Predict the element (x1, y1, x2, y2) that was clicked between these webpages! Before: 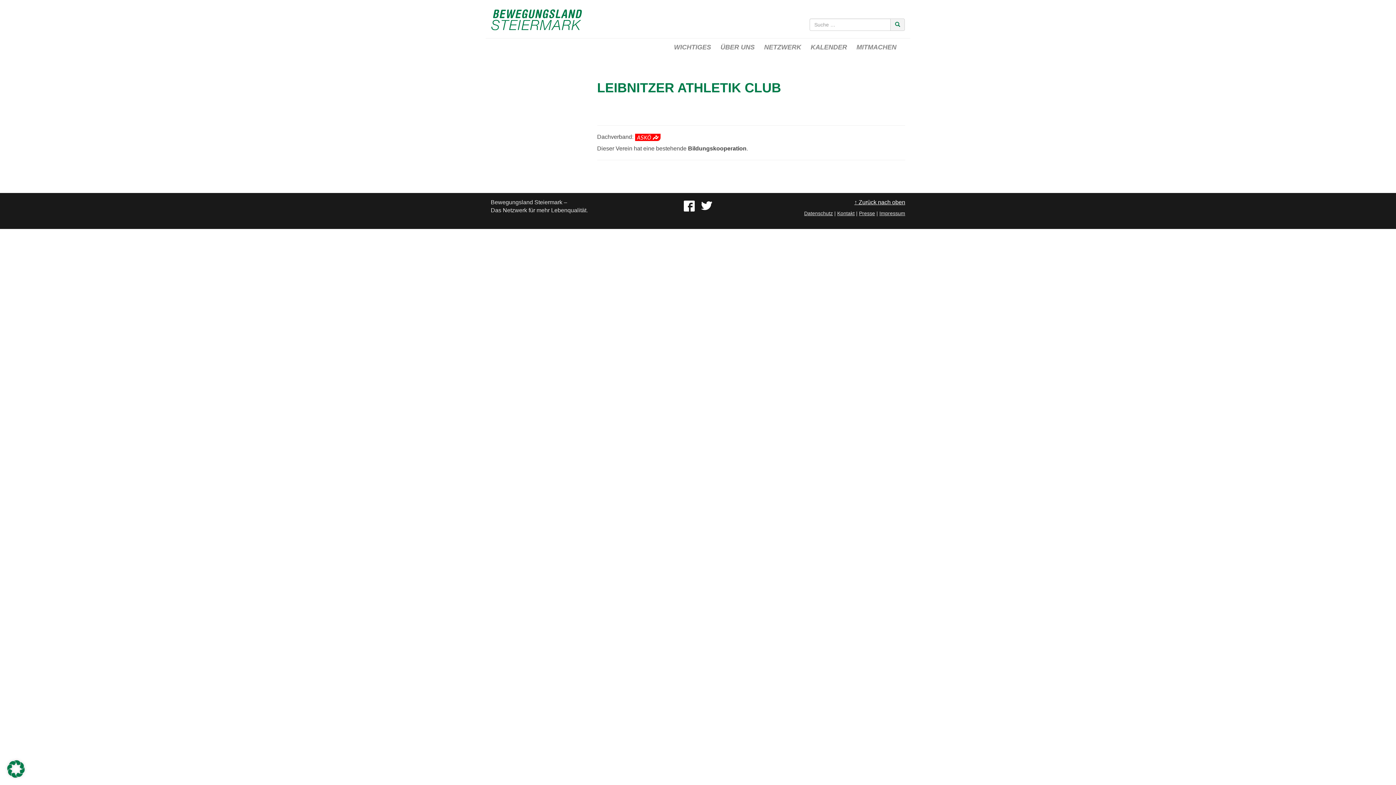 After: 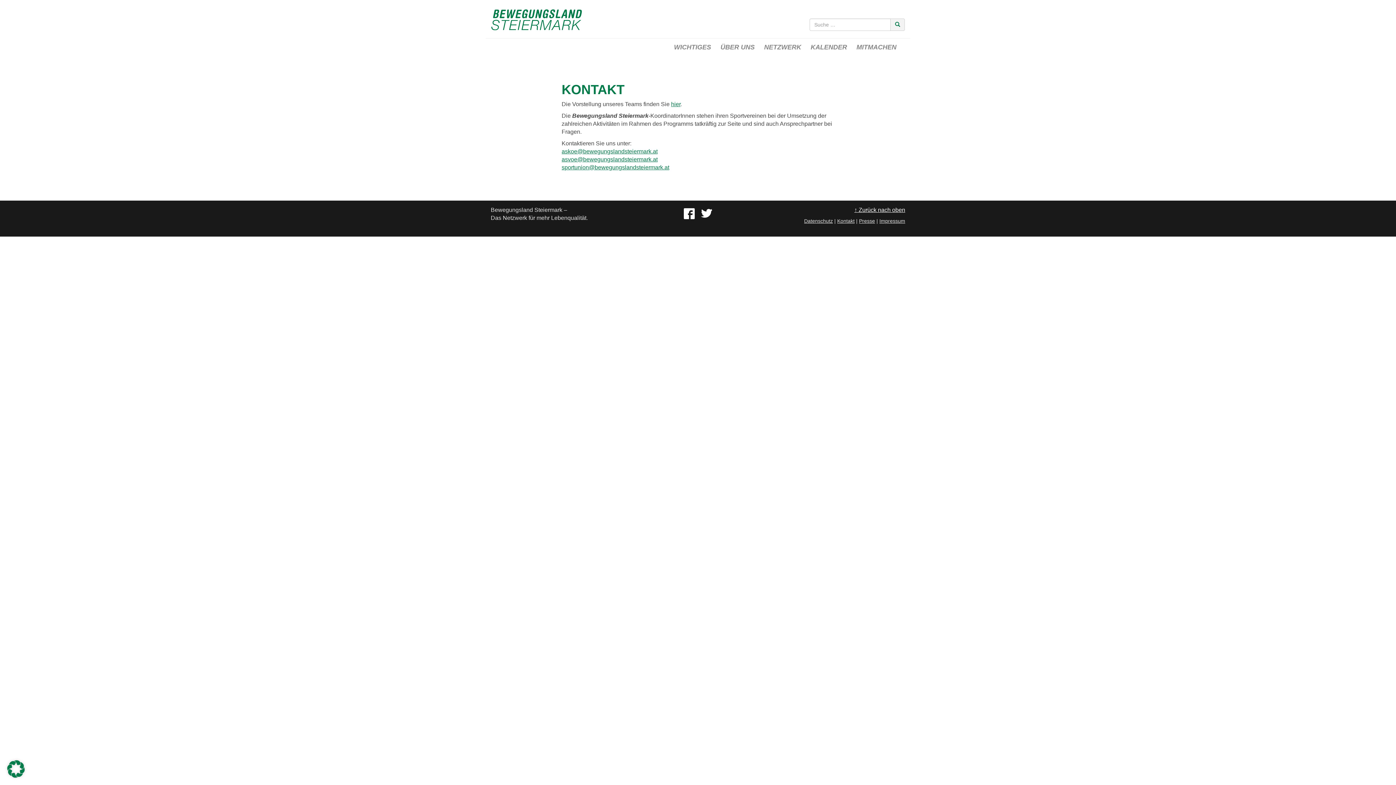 Action: bbox: (837, 210, 854, 216) label: Kontakt